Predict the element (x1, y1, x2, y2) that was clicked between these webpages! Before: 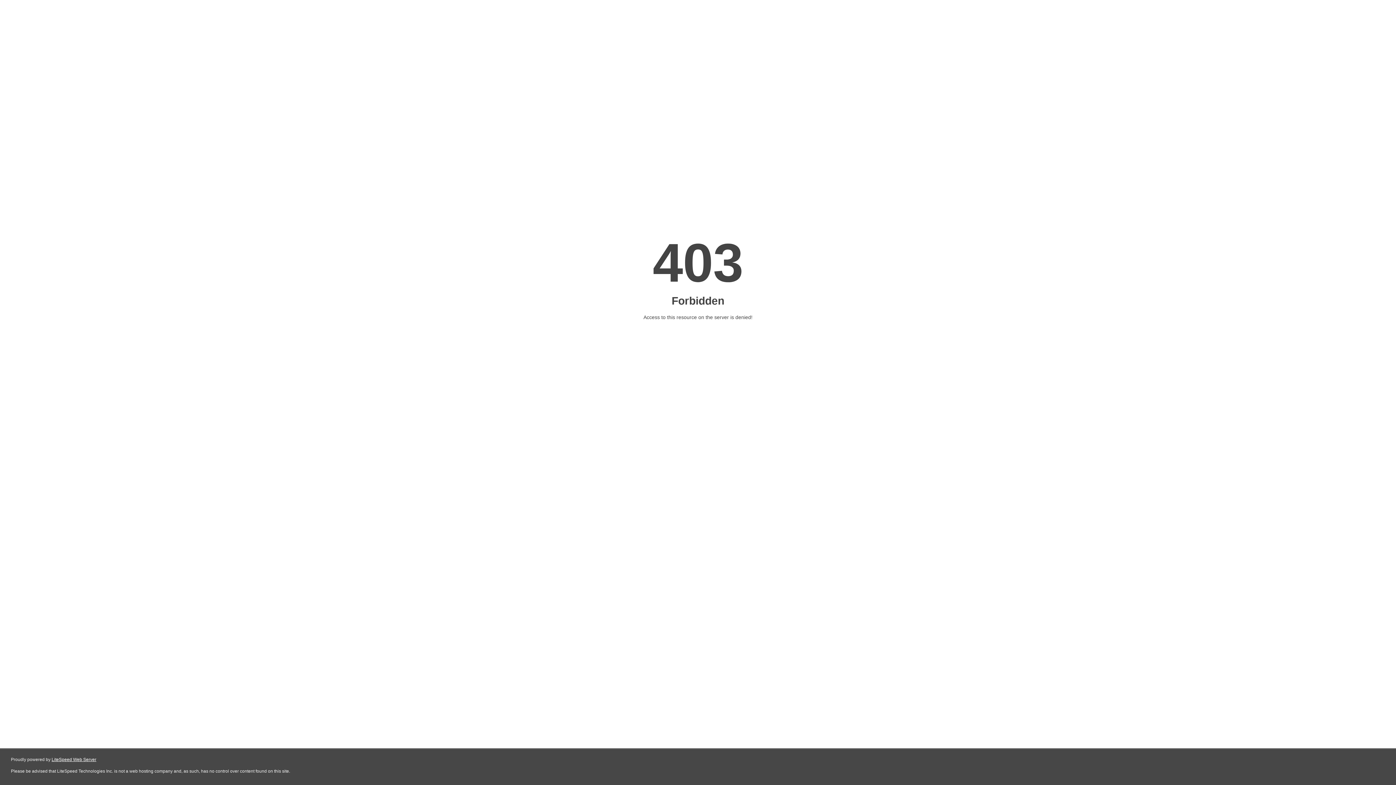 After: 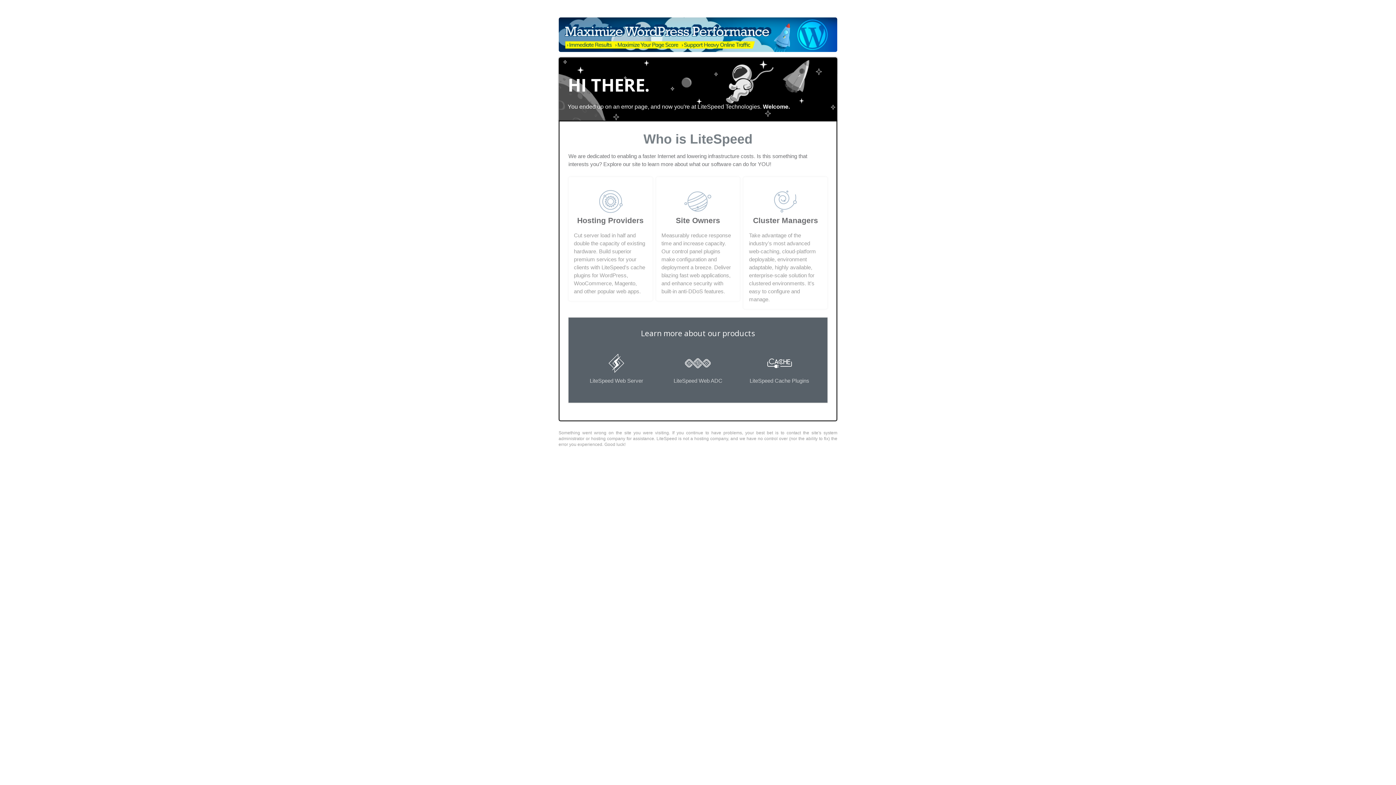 Action: bbox: (51, 757, 96, 762) label: LiteSpeed Web Server